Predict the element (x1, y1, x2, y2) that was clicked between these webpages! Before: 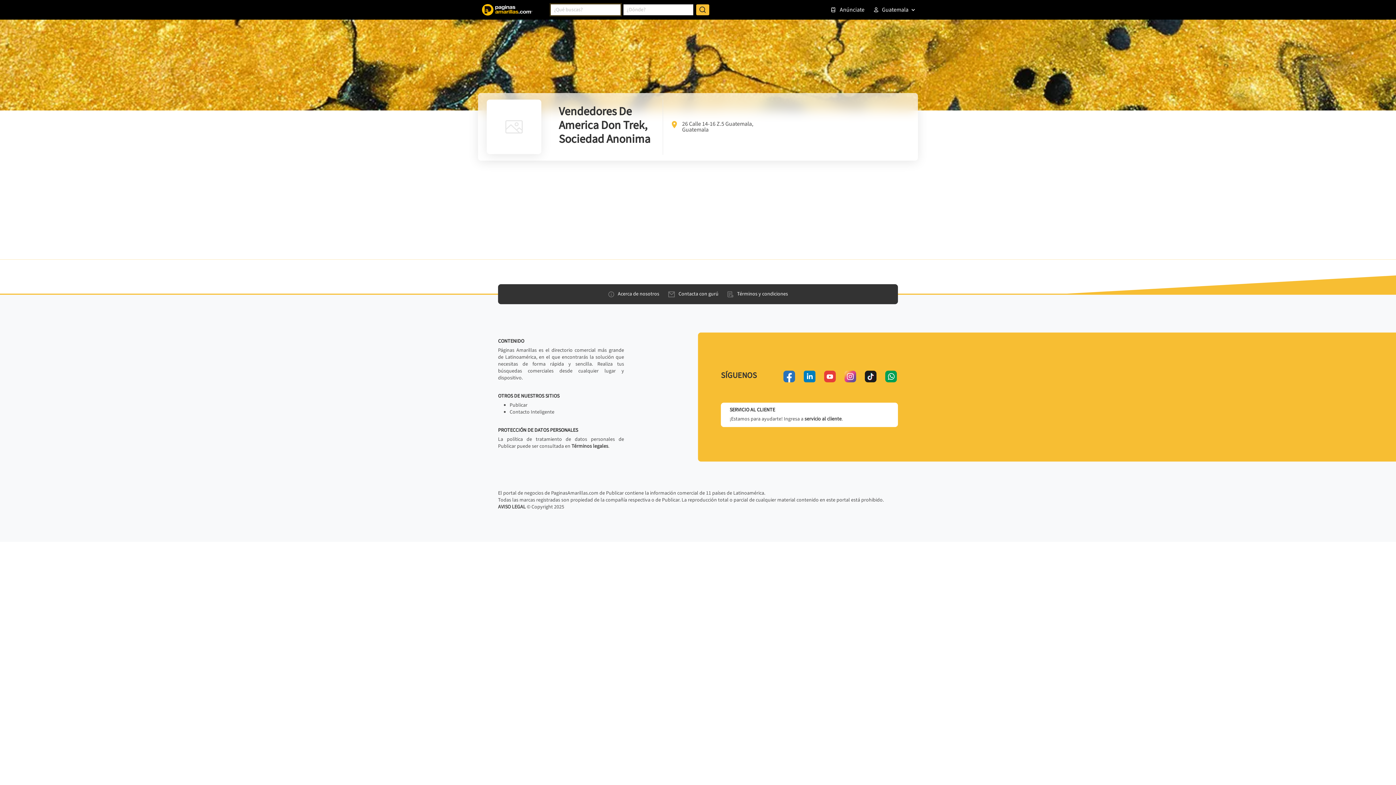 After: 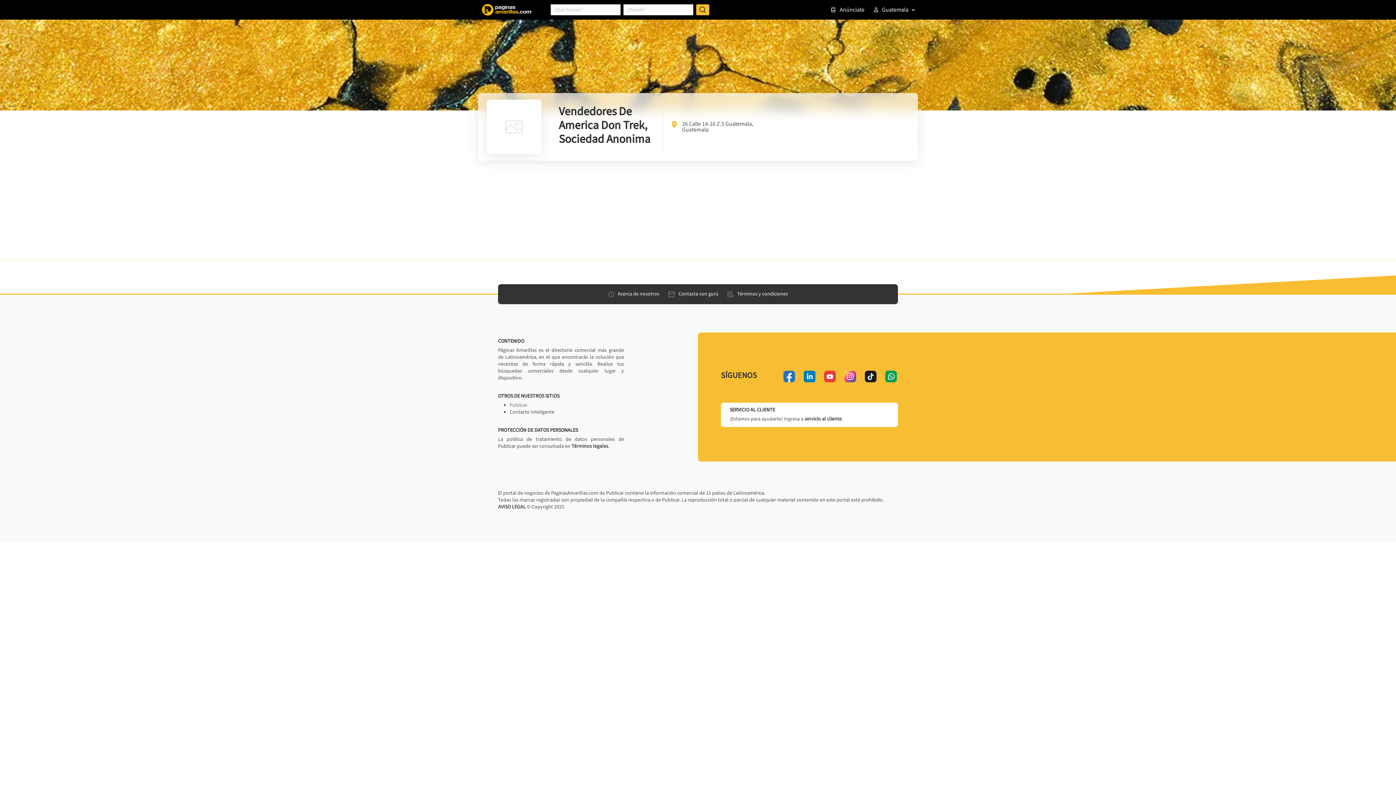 Action: label: Publicar bbox: (509, 401, 527, 409)